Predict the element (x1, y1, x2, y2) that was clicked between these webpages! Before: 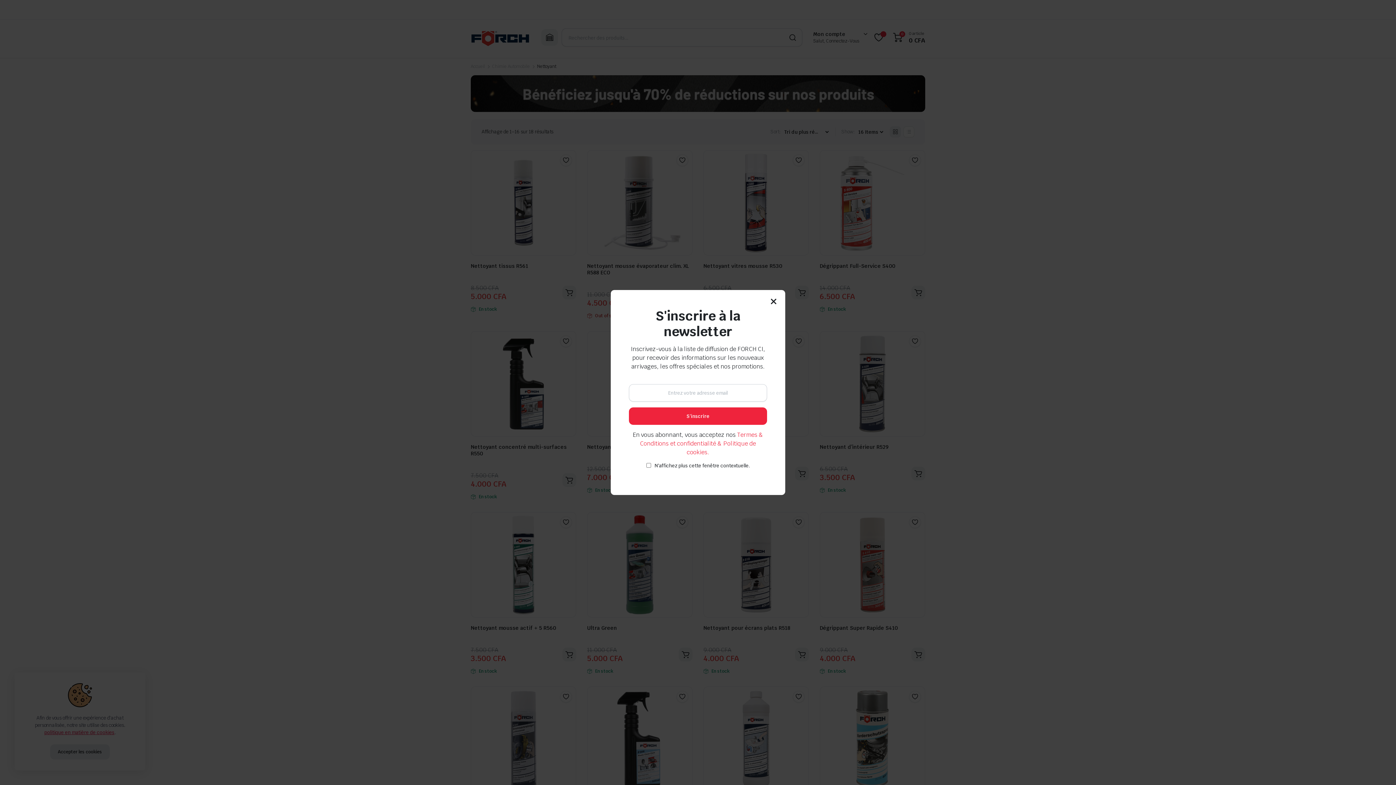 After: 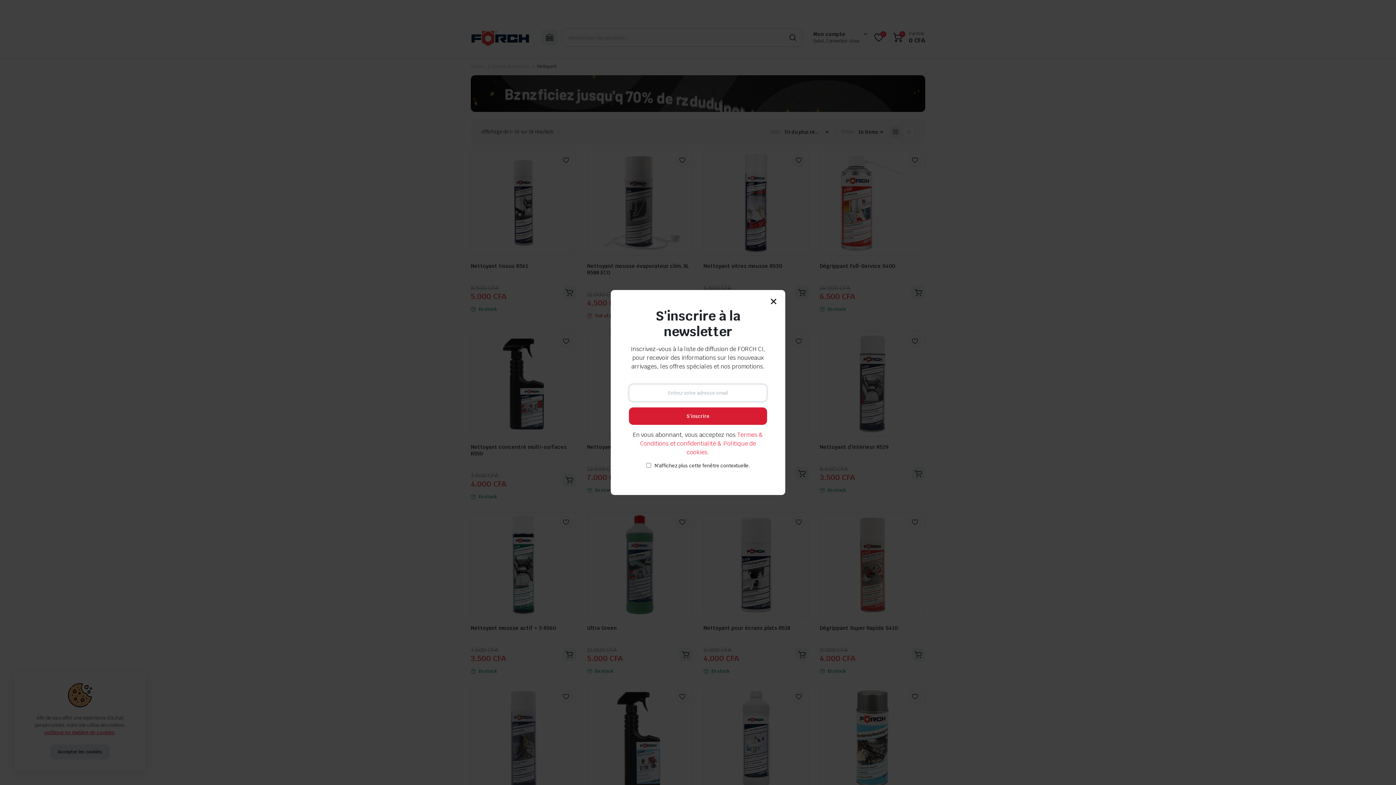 Action: label: S'inscrire bbox: (629, 407, 767, 425)